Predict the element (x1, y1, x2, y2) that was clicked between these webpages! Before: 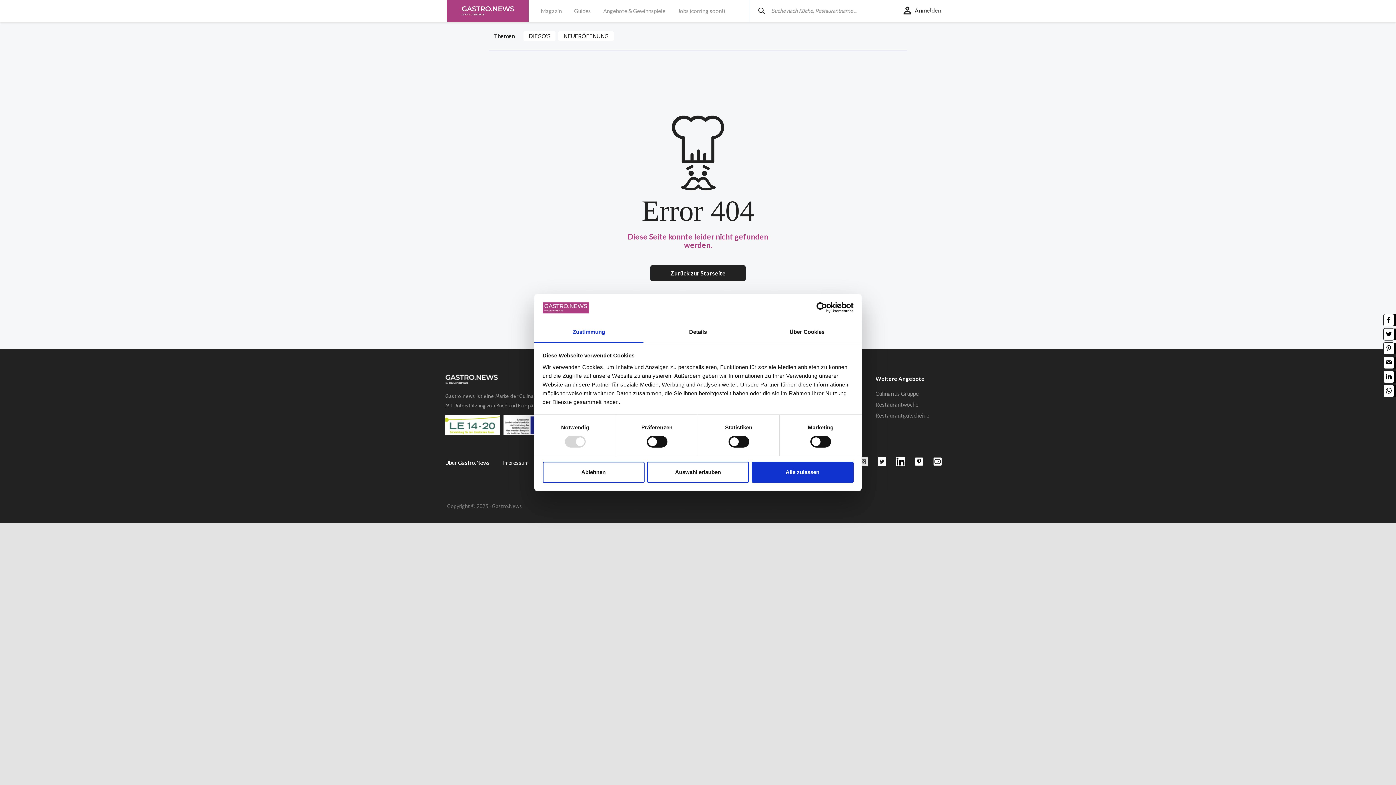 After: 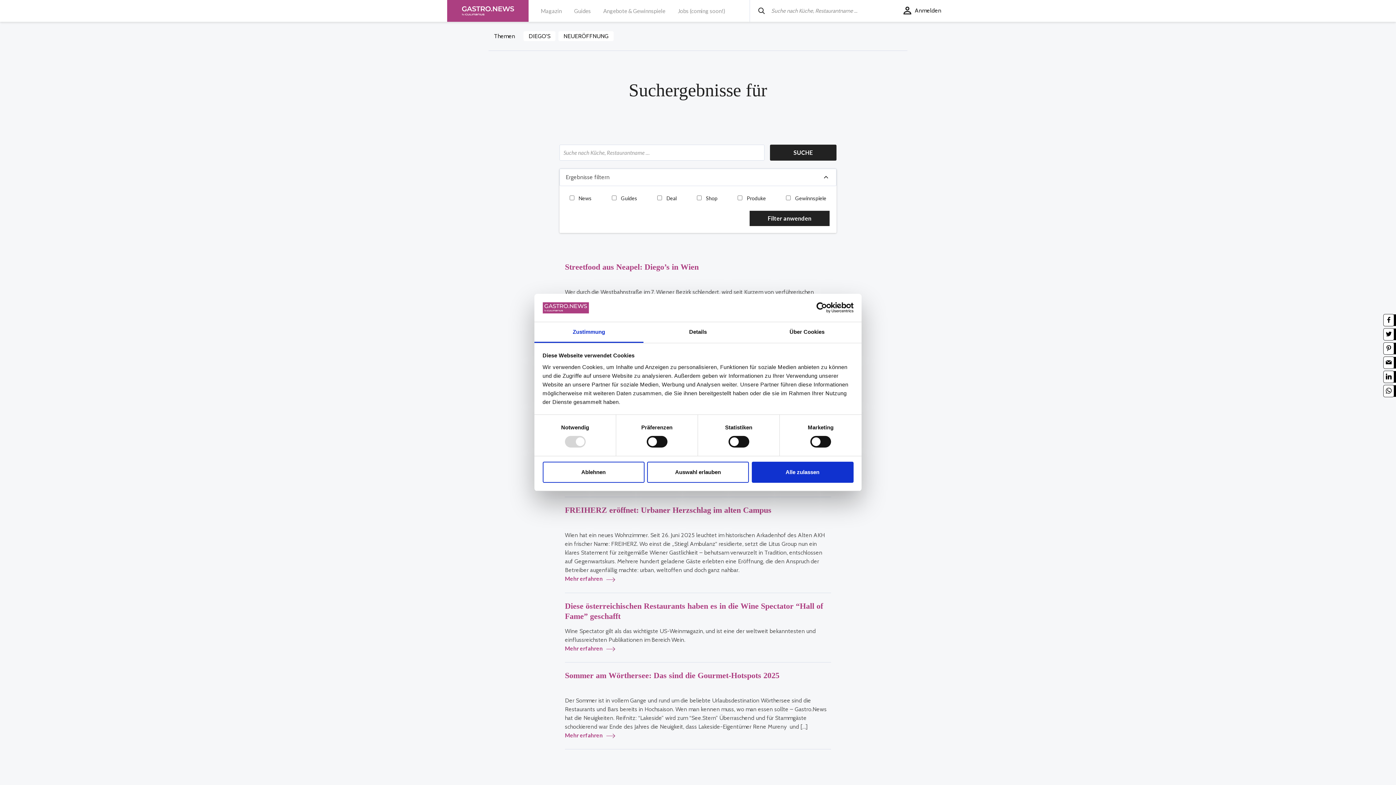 Action: bbox: (757, 3, 766, 18)